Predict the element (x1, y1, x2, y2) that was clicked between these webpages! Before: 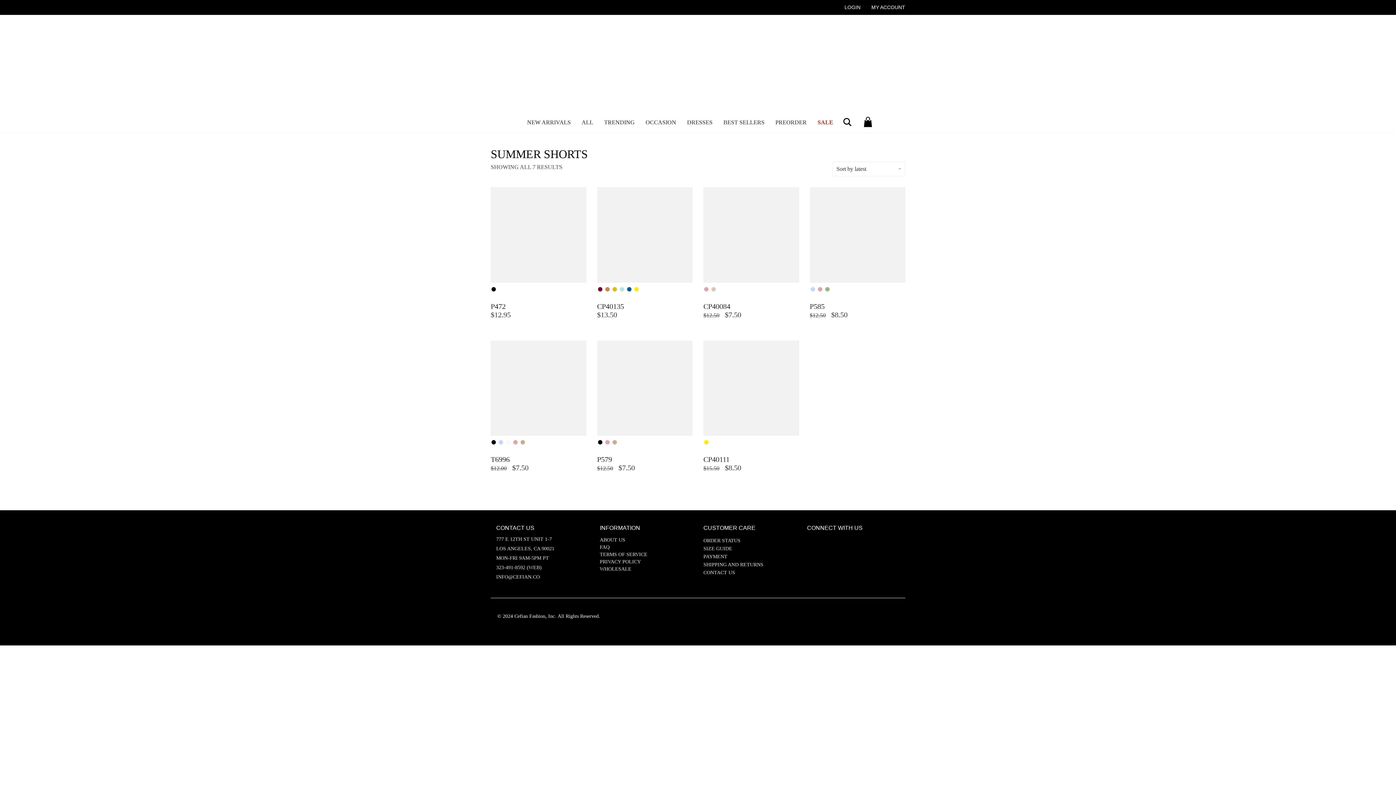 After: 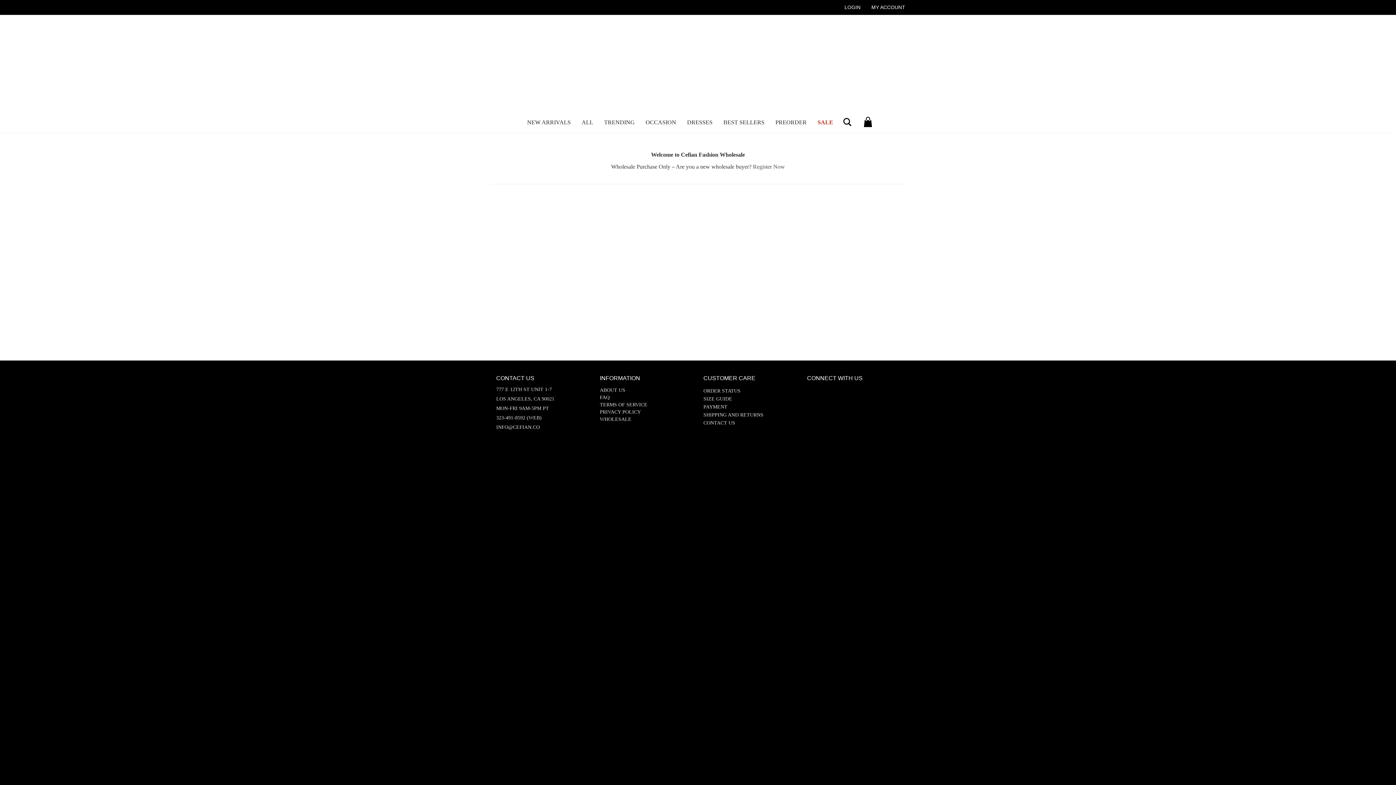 Action: bbox: (681, 113, 718, 132) label: DRESSES